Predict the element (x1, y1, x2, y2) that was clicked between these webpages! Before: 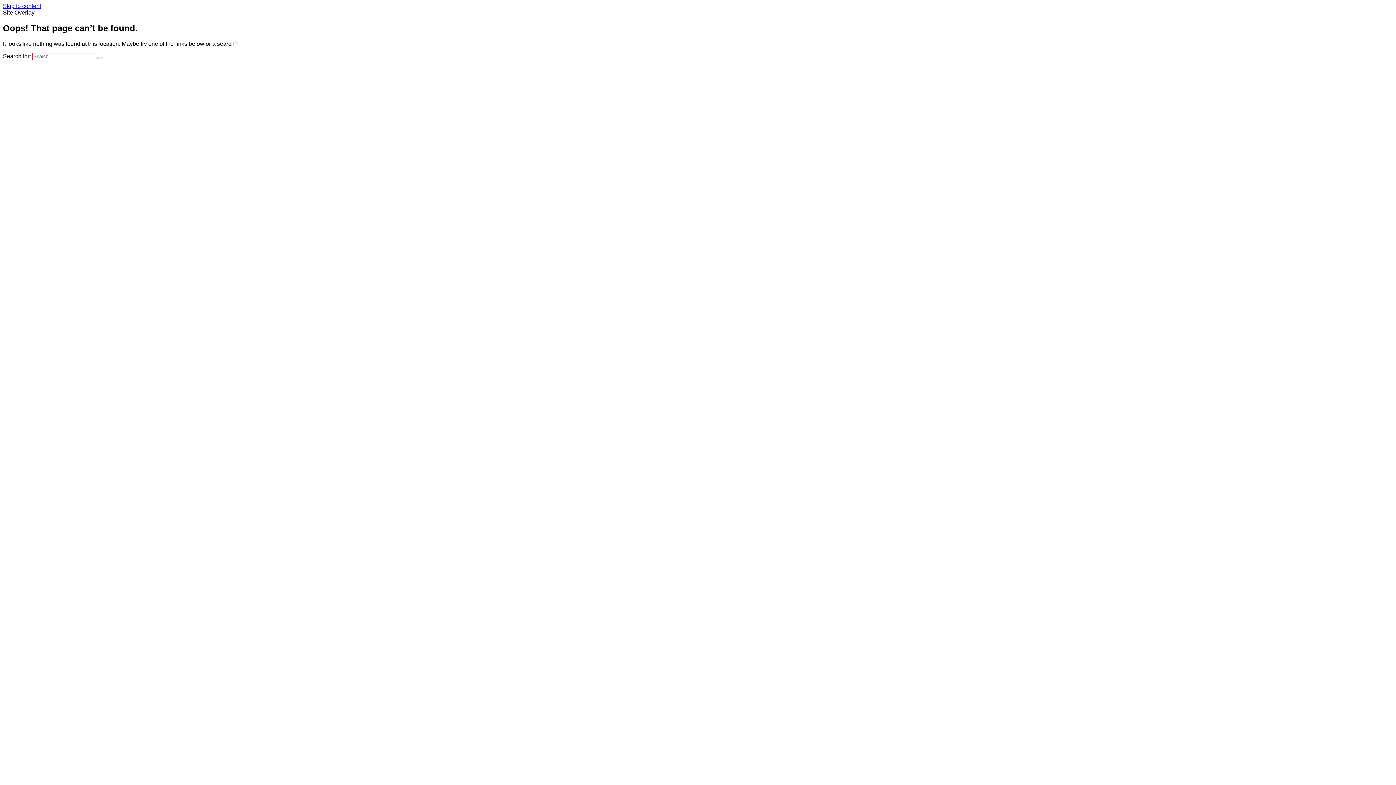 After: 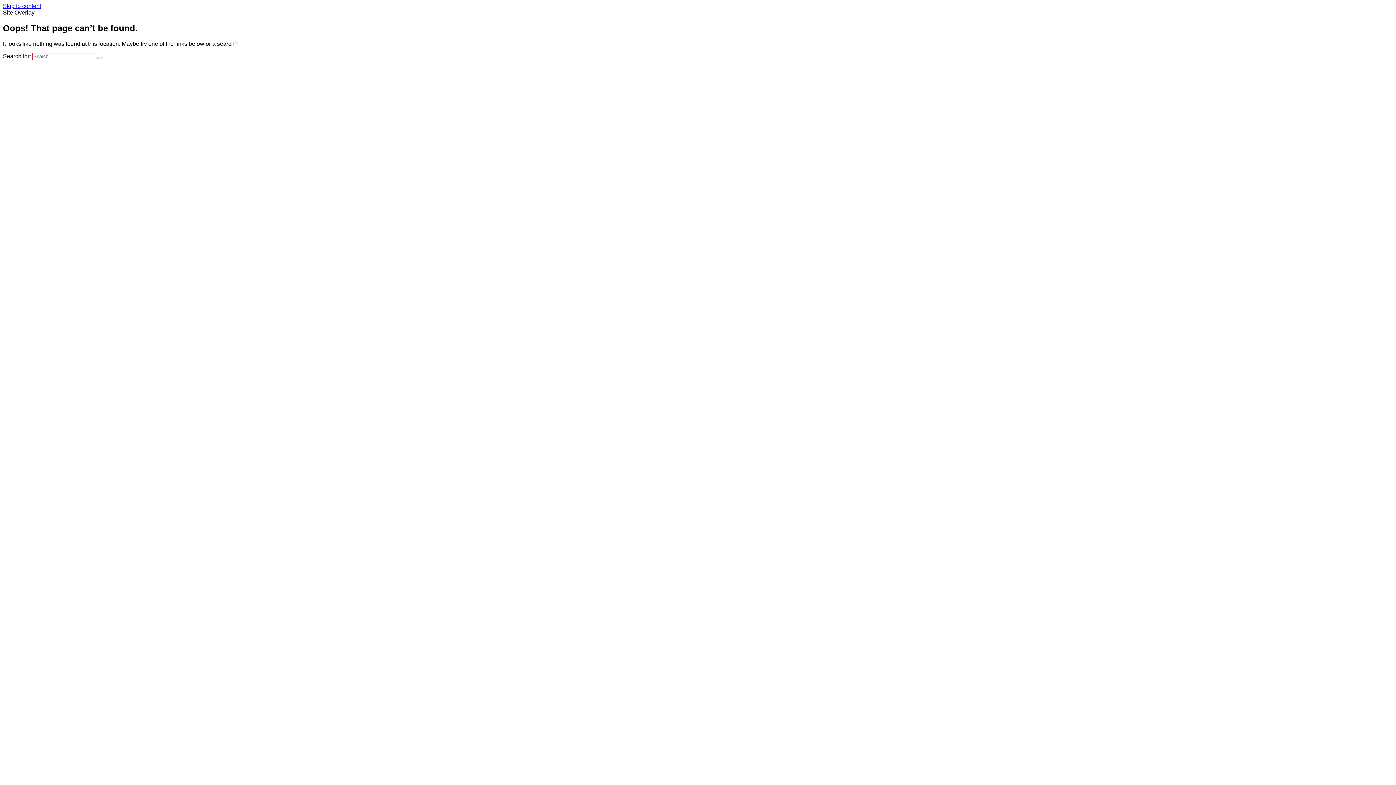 Action: label: Skip to content bbox: (2, 2, 41, 9)